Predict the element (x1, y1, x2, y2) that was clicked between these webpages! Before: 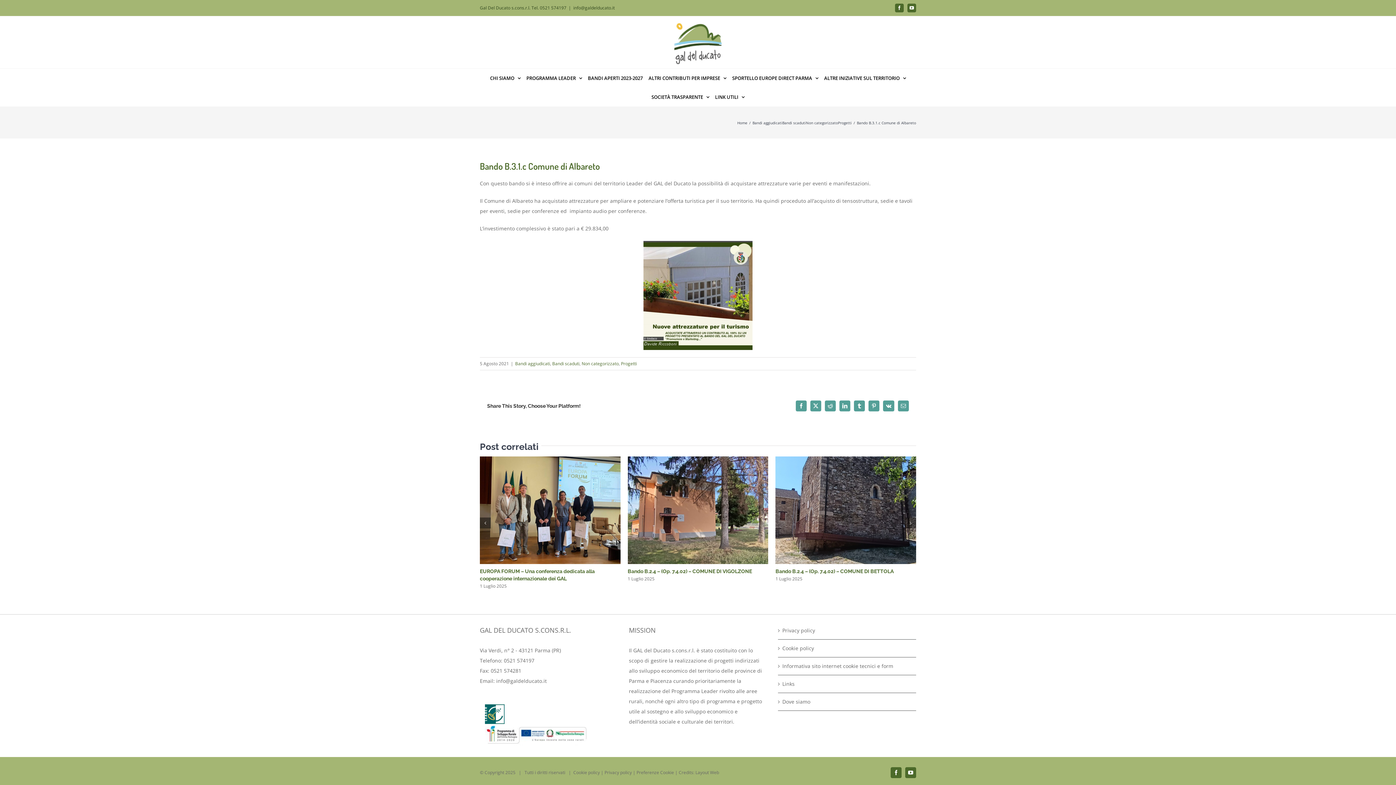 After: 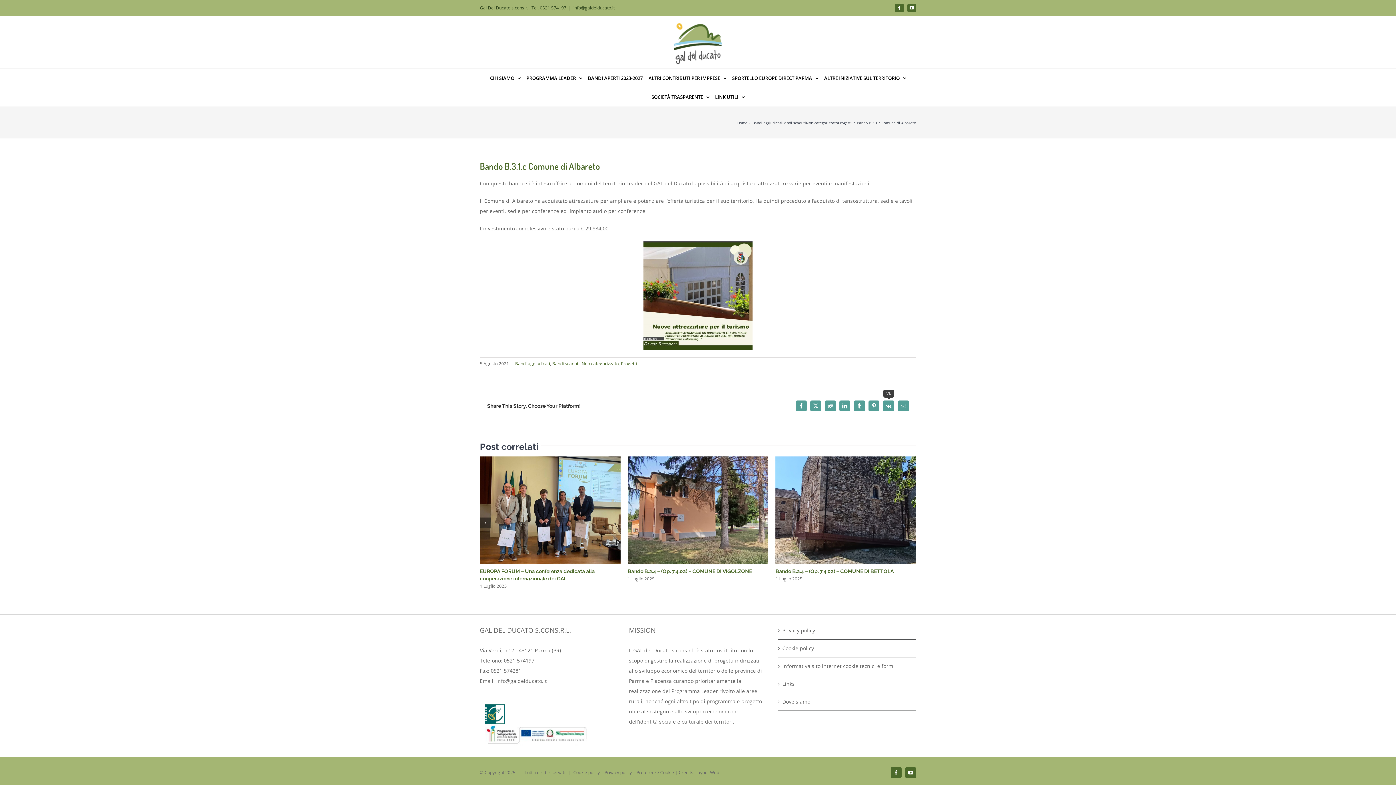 Action: label: Vk bbox: (883, 400, 894, 411)